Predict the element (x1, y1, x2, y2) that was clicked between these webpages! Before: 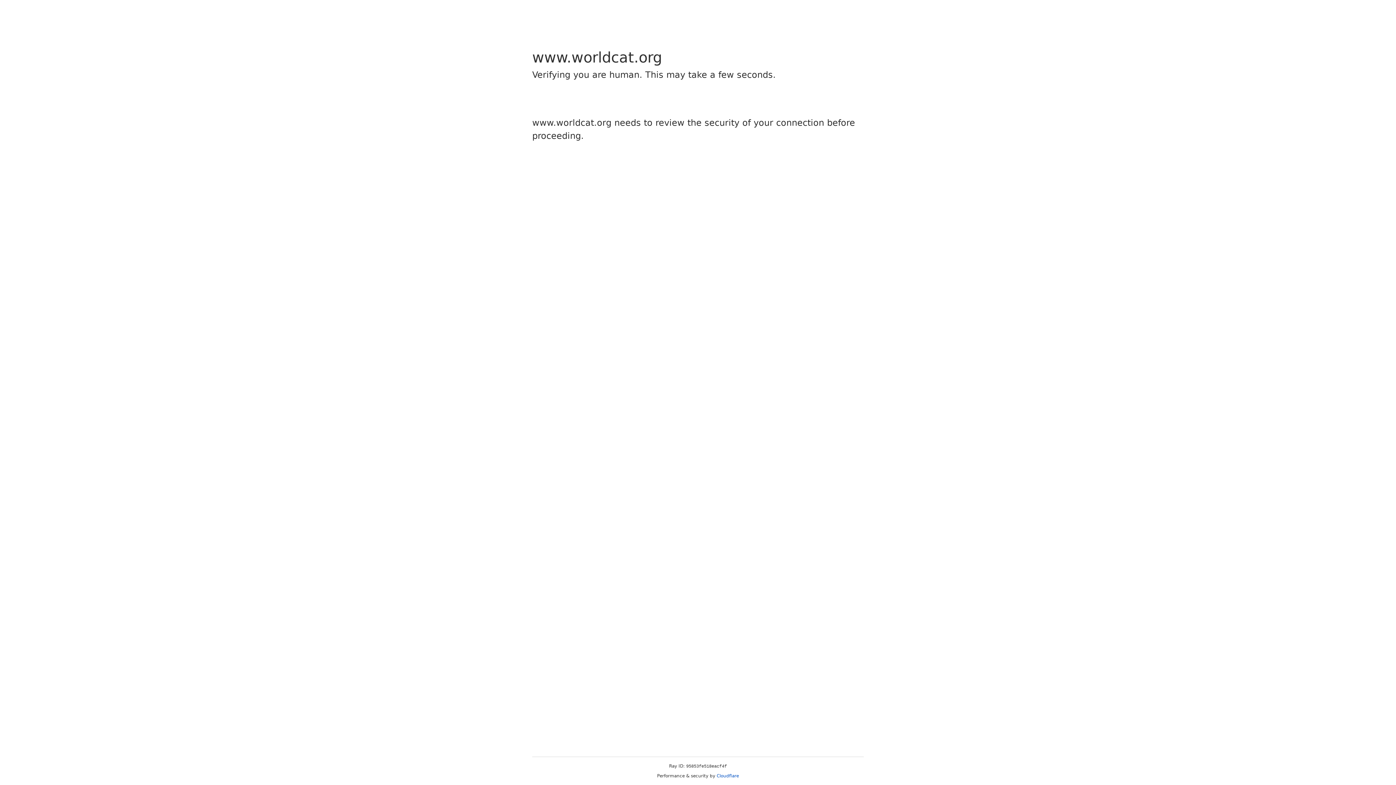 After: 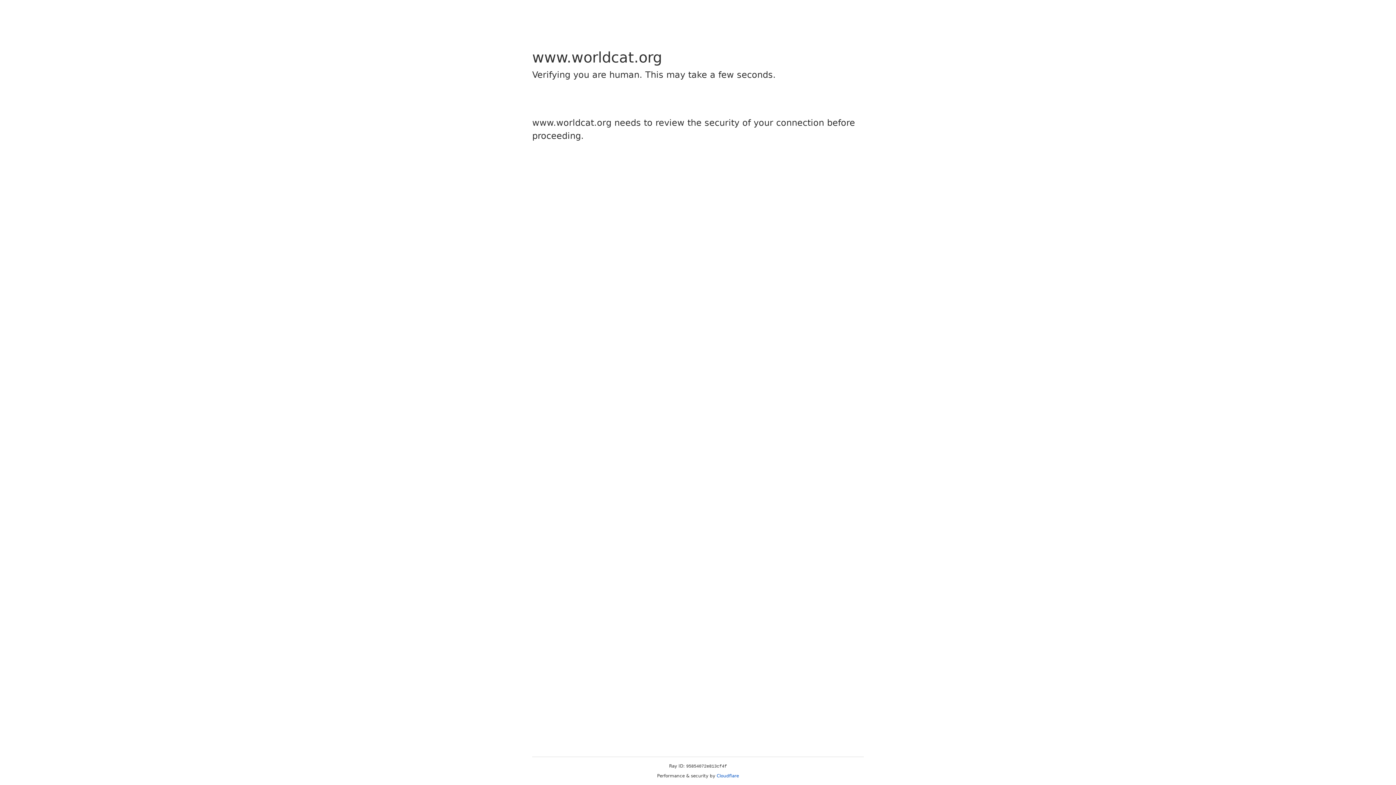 Action: bbox: (716, 773, 739, 778) label: Cloudflare